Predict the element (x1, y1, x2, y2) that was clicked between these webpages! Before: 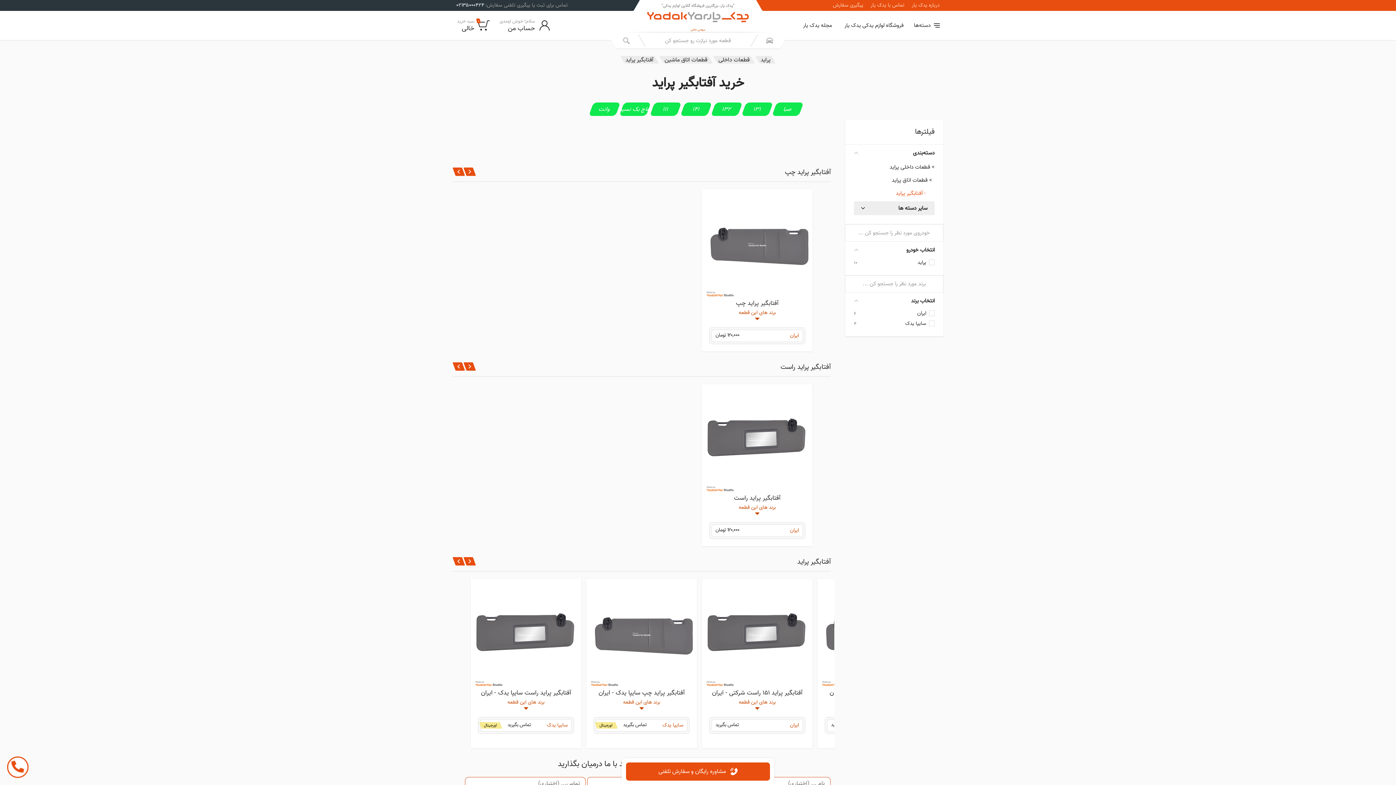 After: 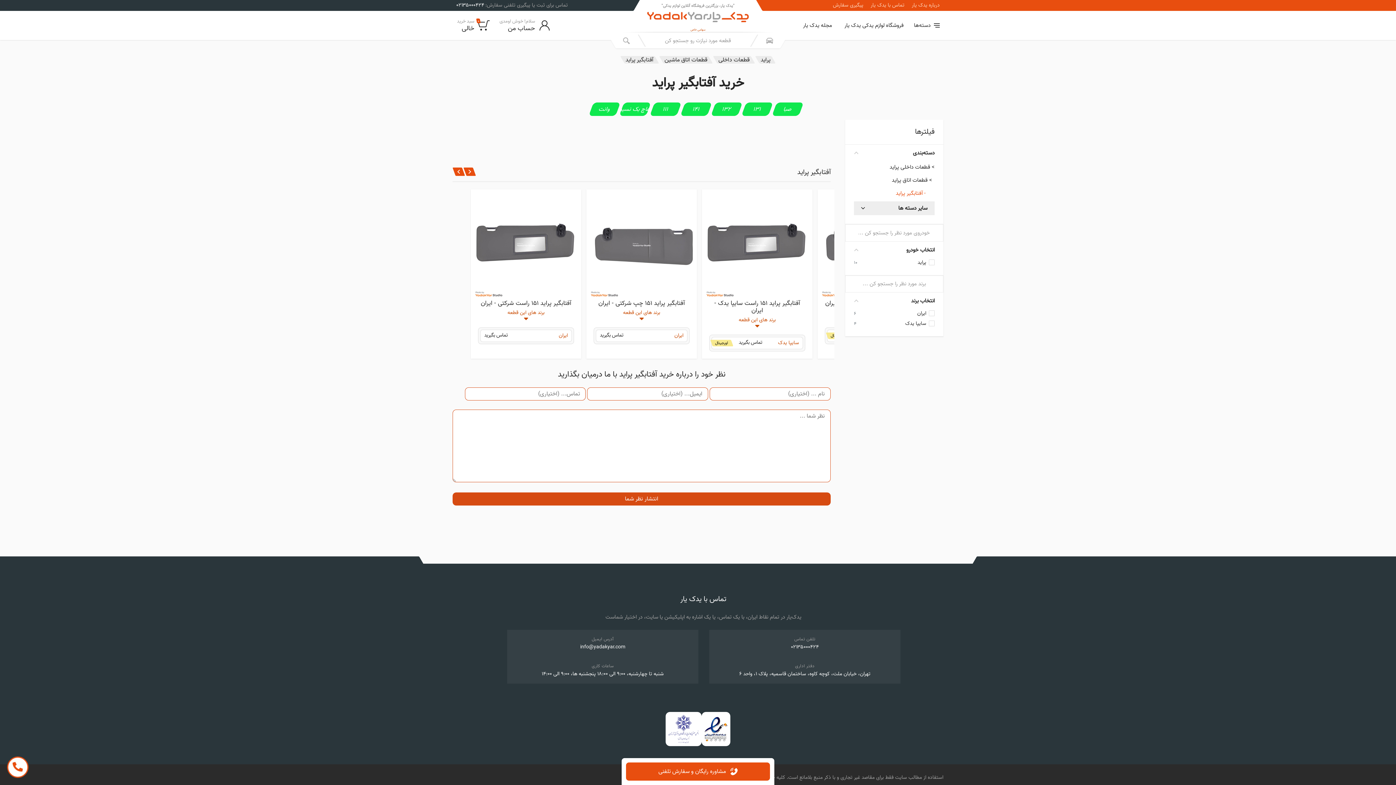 Action: bbox: (588, 102, 620, 116) label: وانت